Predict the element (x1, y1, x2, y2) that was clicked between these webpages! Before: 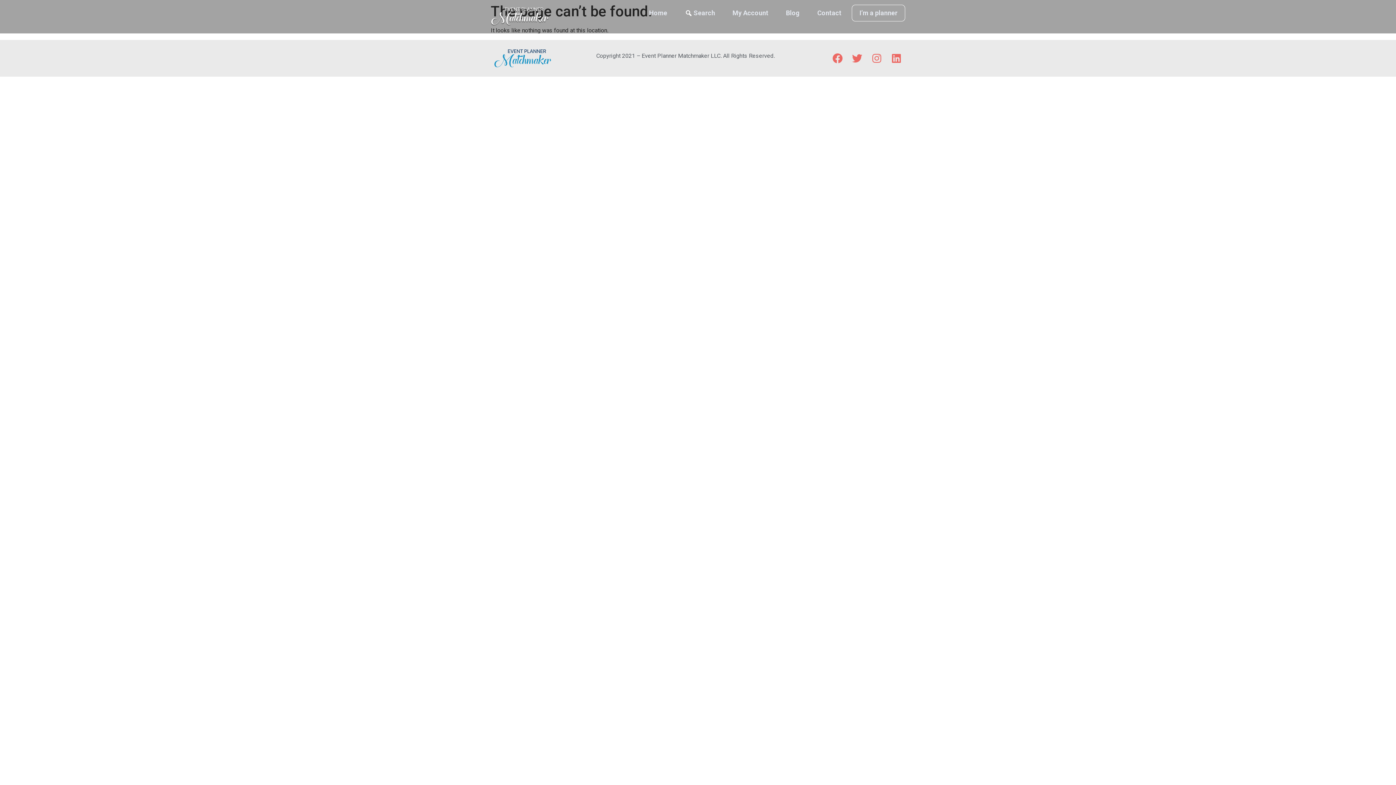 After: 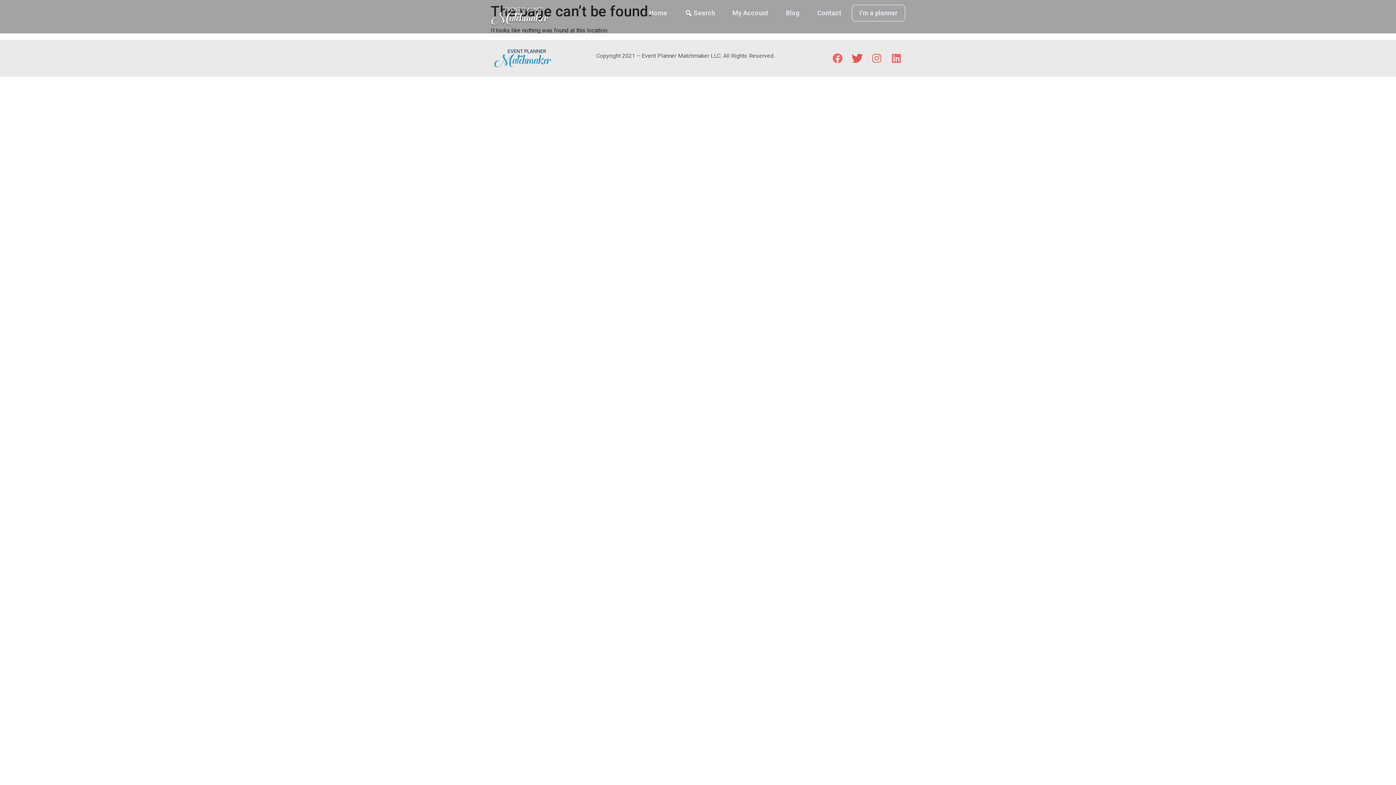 Action: bbox: (852, 53, 862, 63) label: Twitter